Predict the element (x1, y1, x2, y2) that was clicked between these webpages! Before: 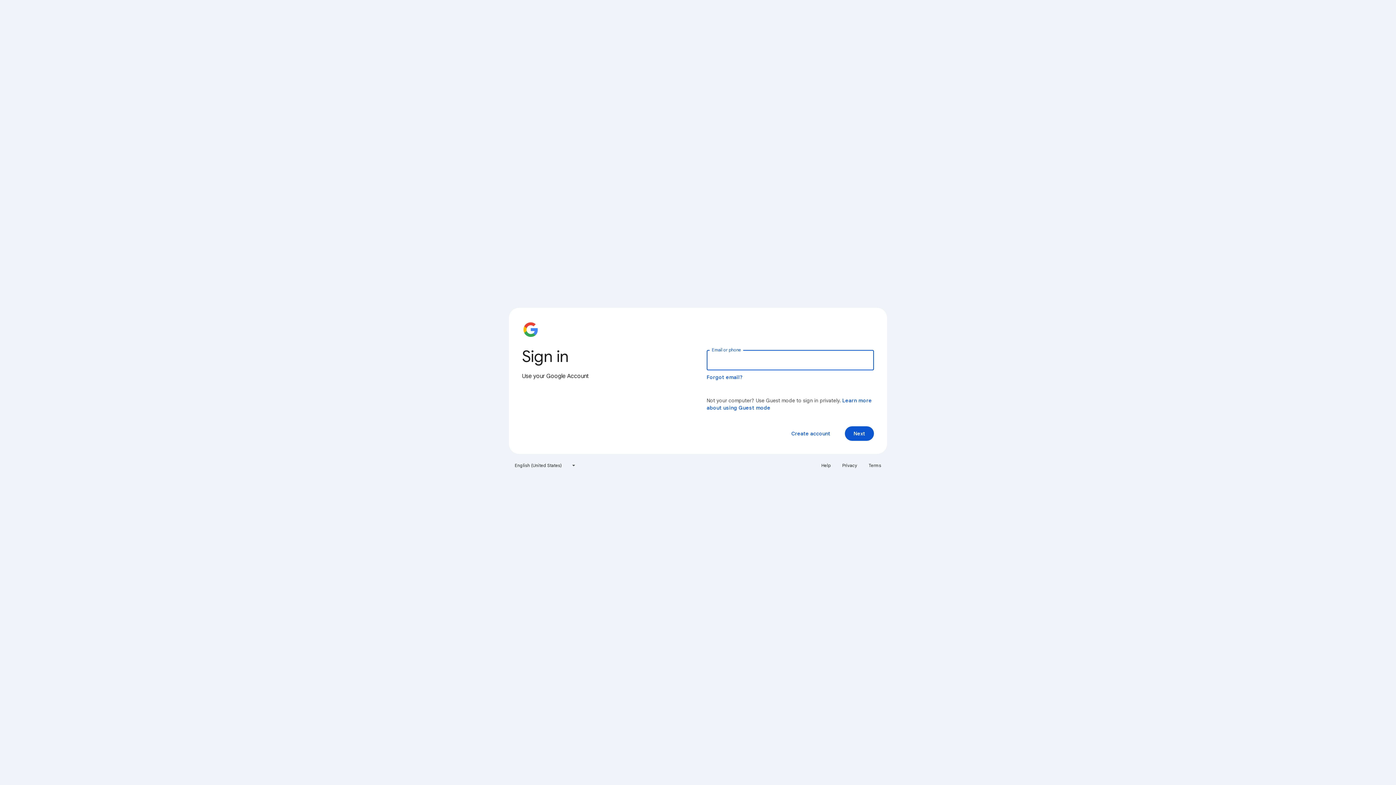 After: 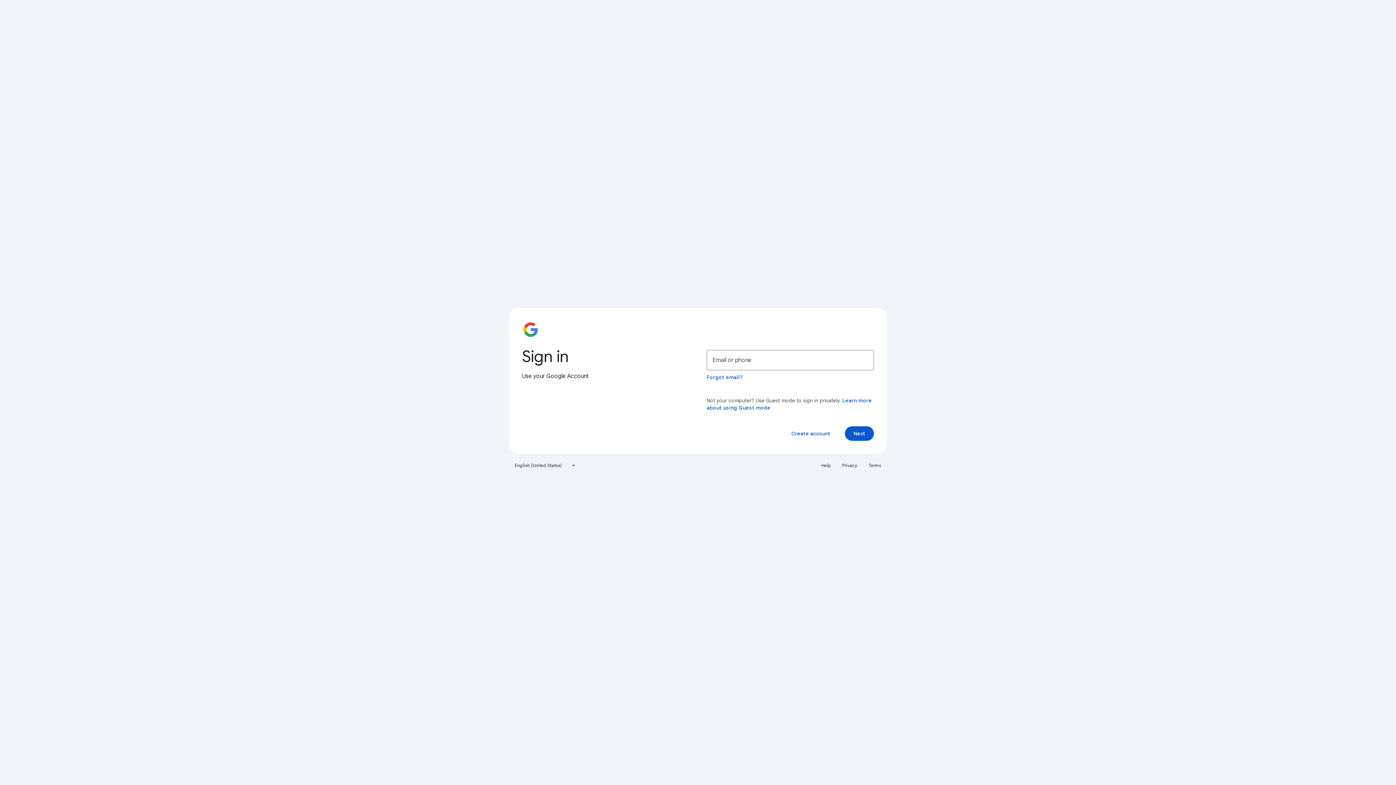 Action: label: Help bbox: (817, 460, 835, 471)